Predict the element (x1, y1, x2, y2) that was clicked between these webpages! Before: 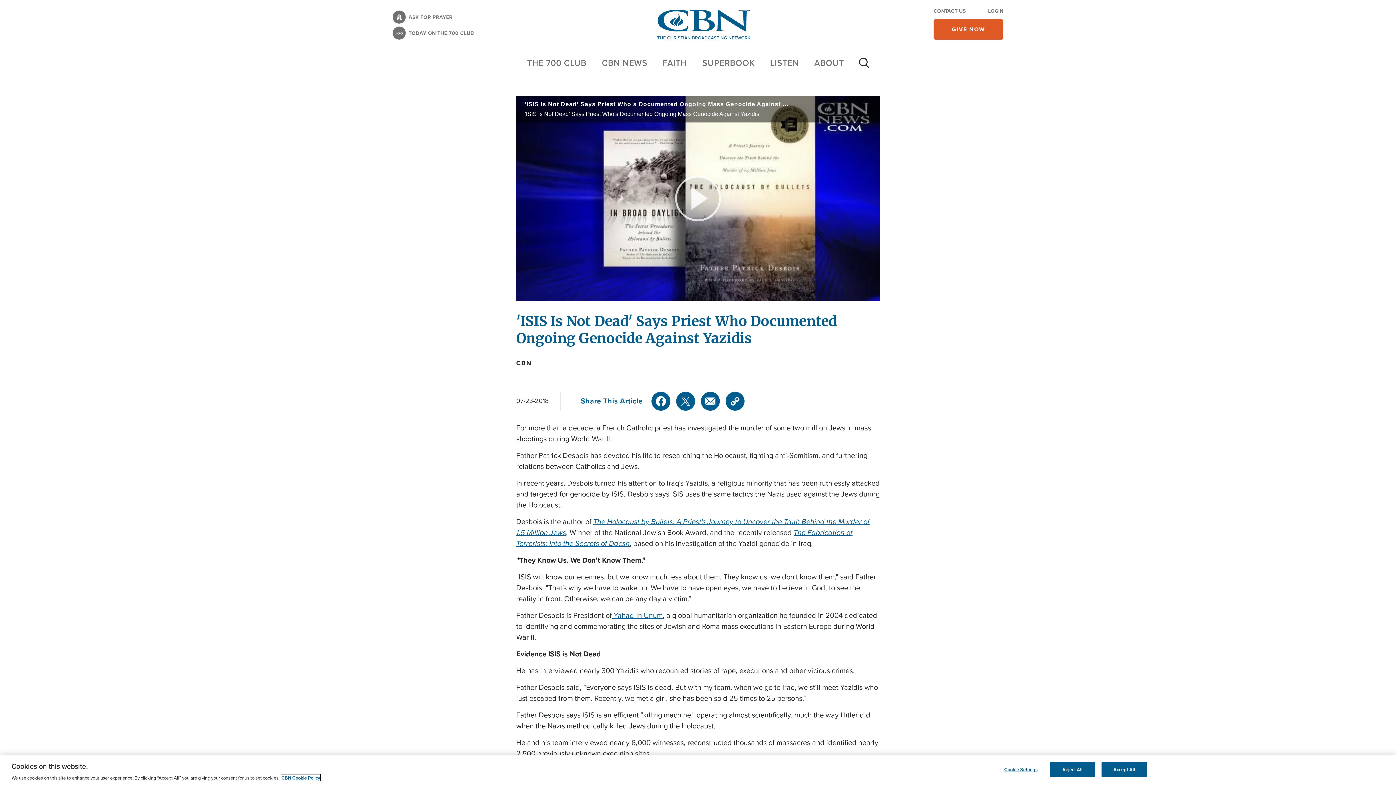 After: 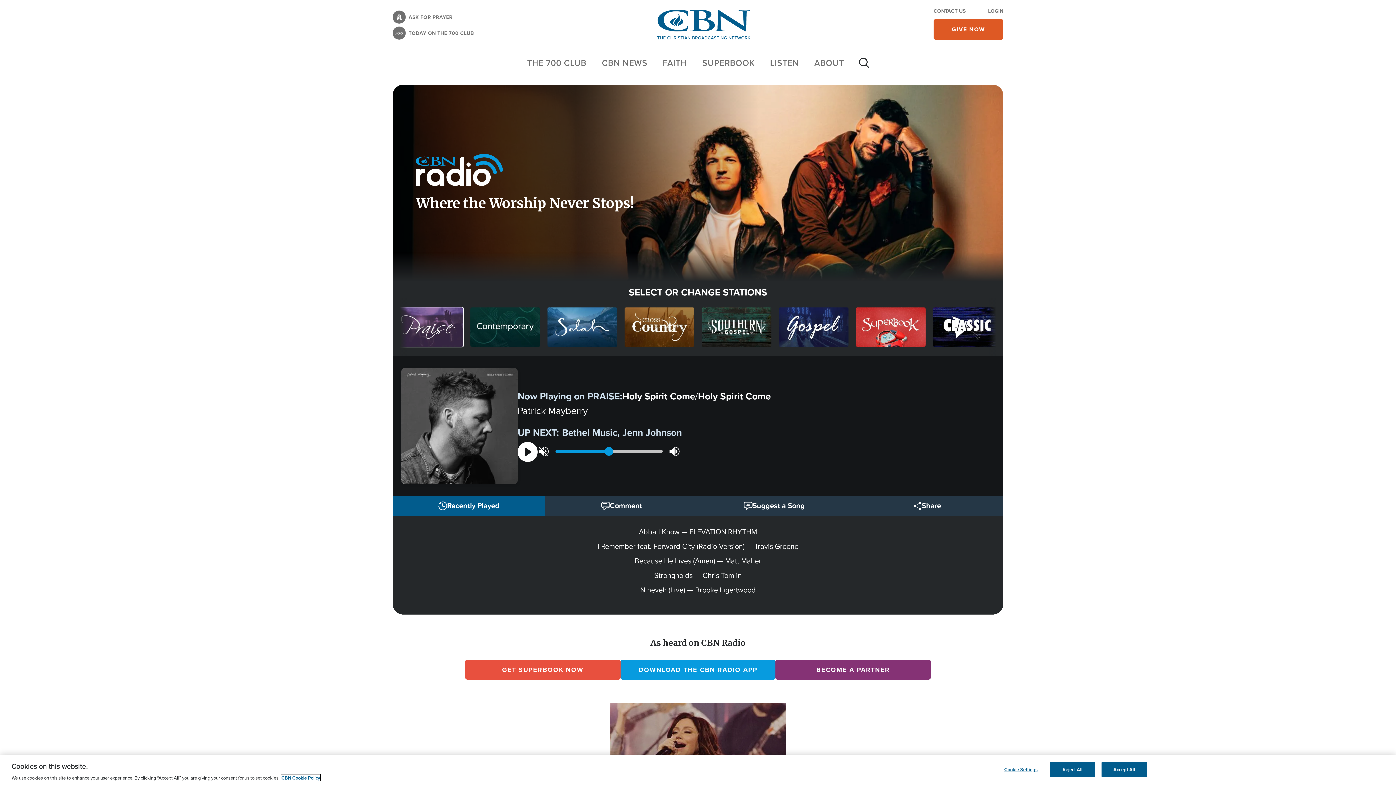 Action: bbox: (770, 56, 799, 69) label: LISTEN